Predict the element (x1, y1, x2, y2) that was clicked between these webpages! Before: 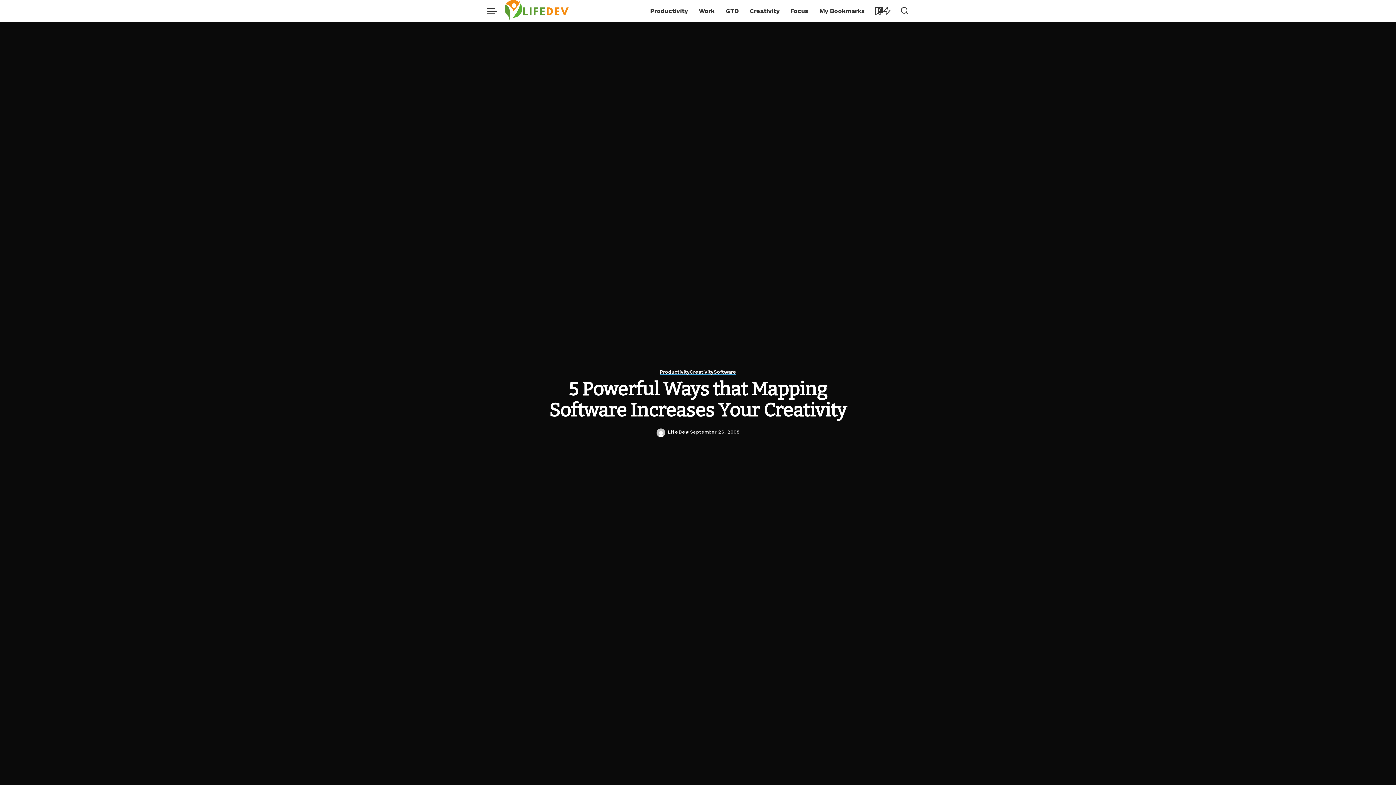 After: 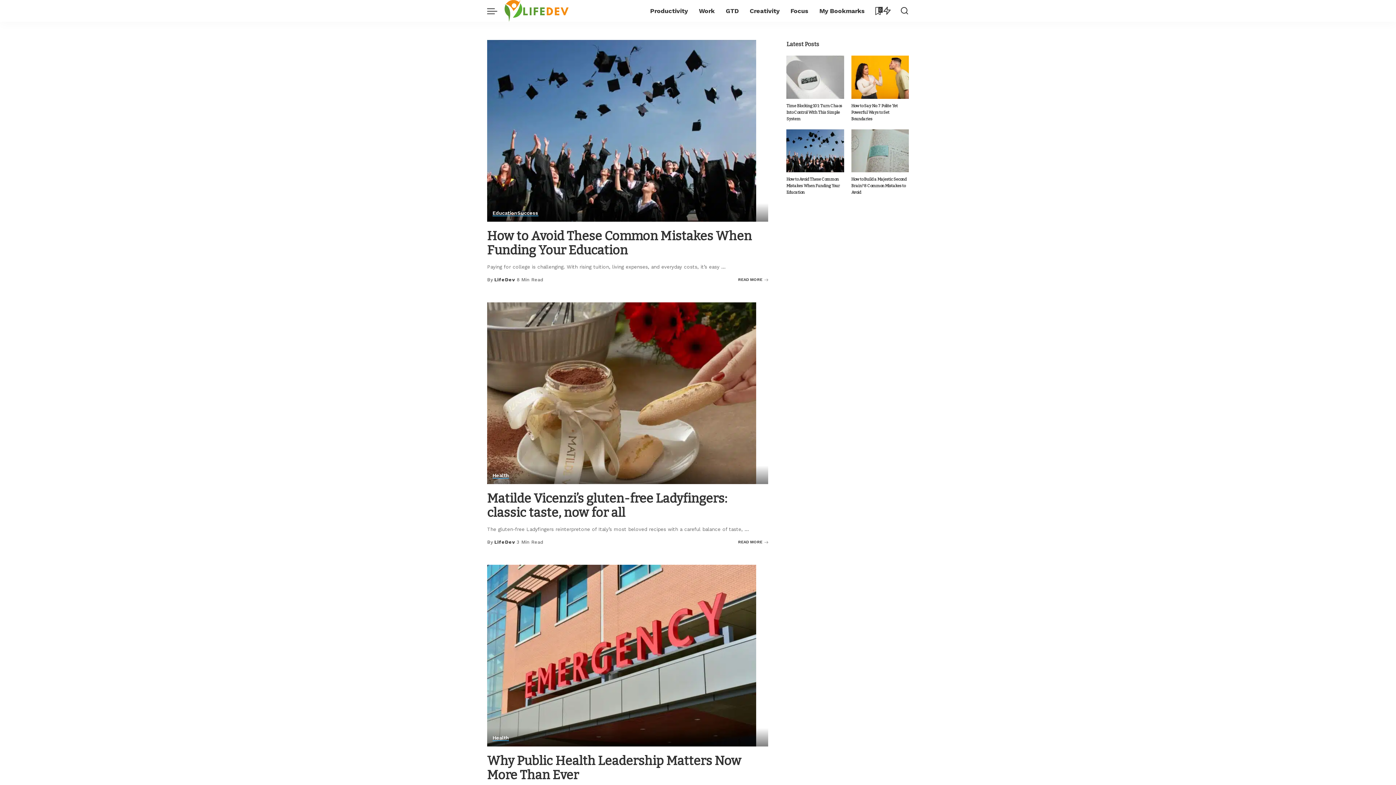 Action: bbox: (656, 428, 665, 437)